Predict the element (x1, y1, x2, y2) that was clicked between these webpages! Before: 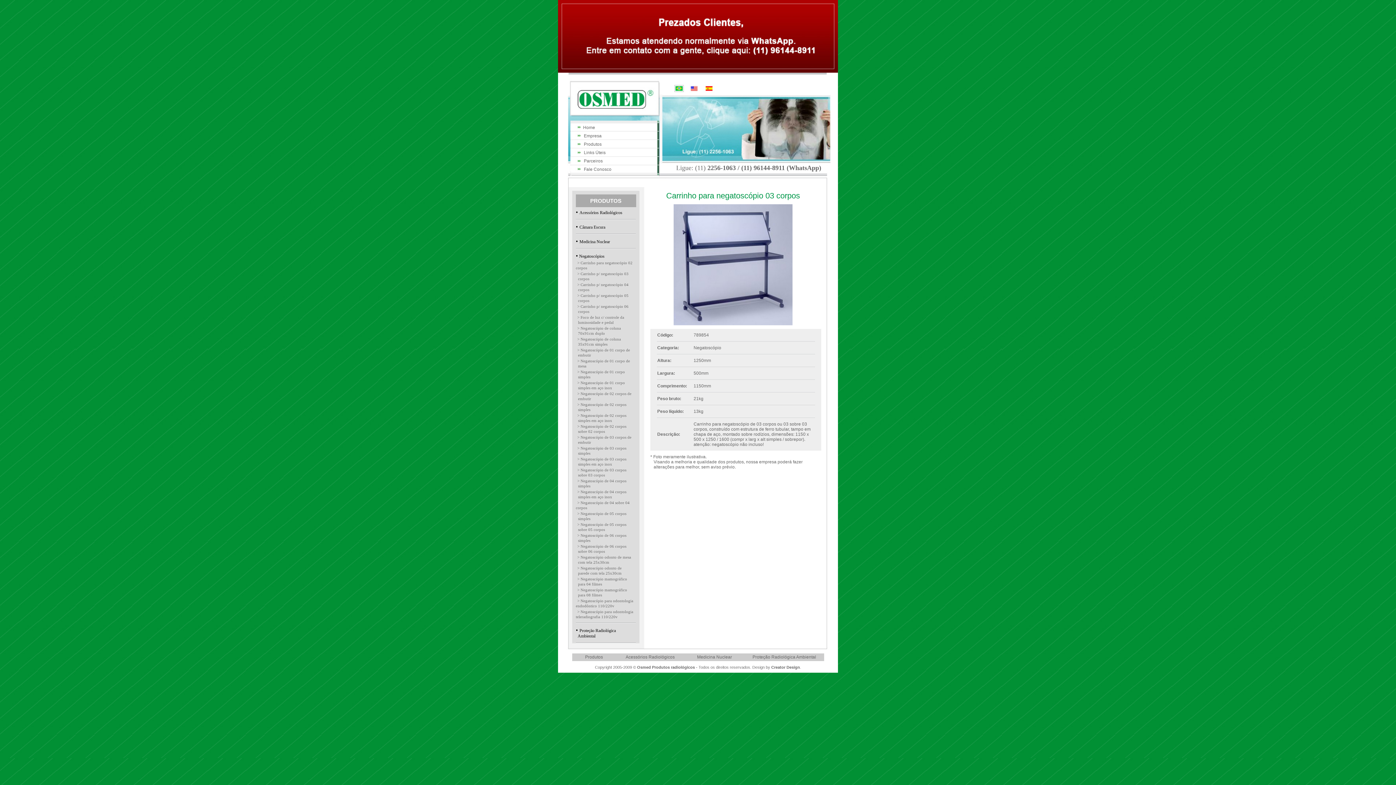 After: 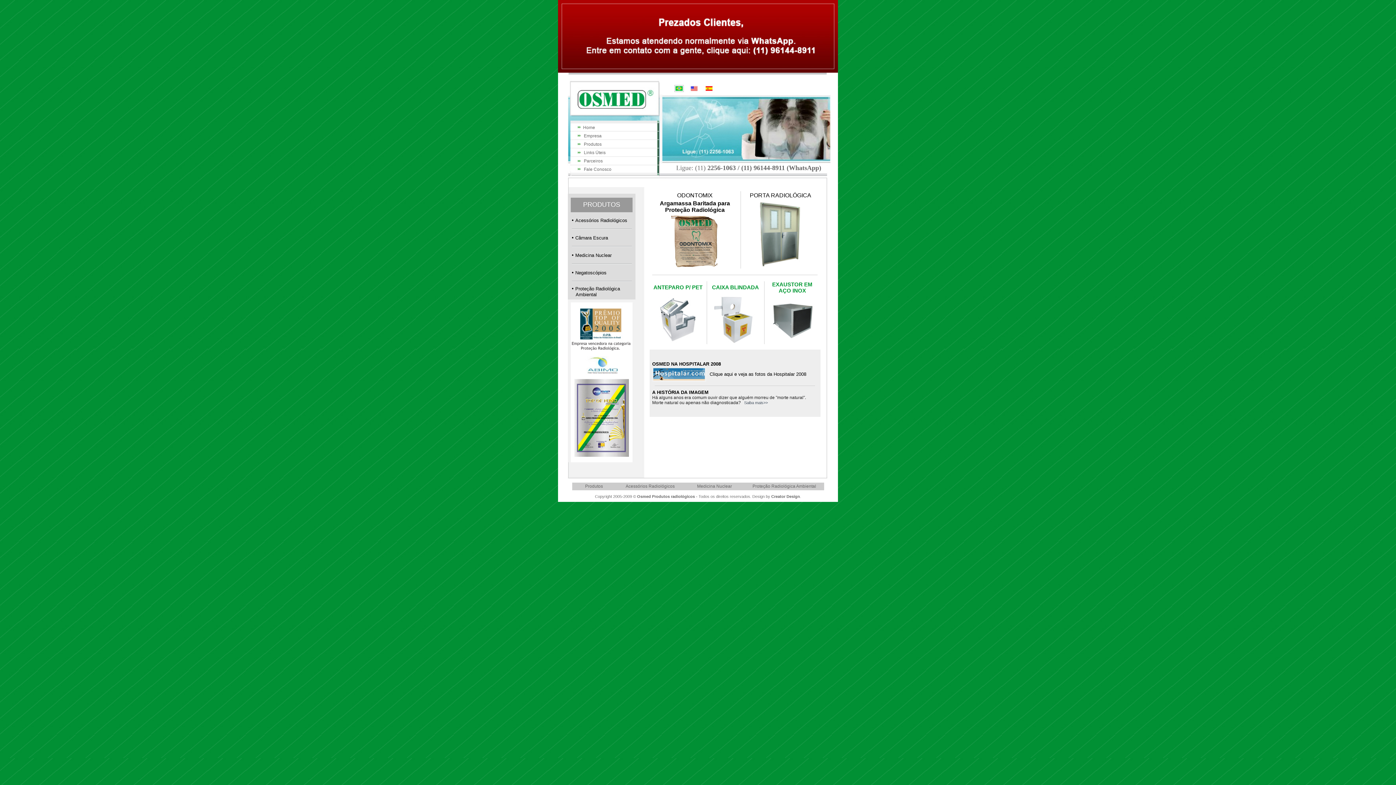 Action: label:            Home bbox: (571, 125, 595, 130)